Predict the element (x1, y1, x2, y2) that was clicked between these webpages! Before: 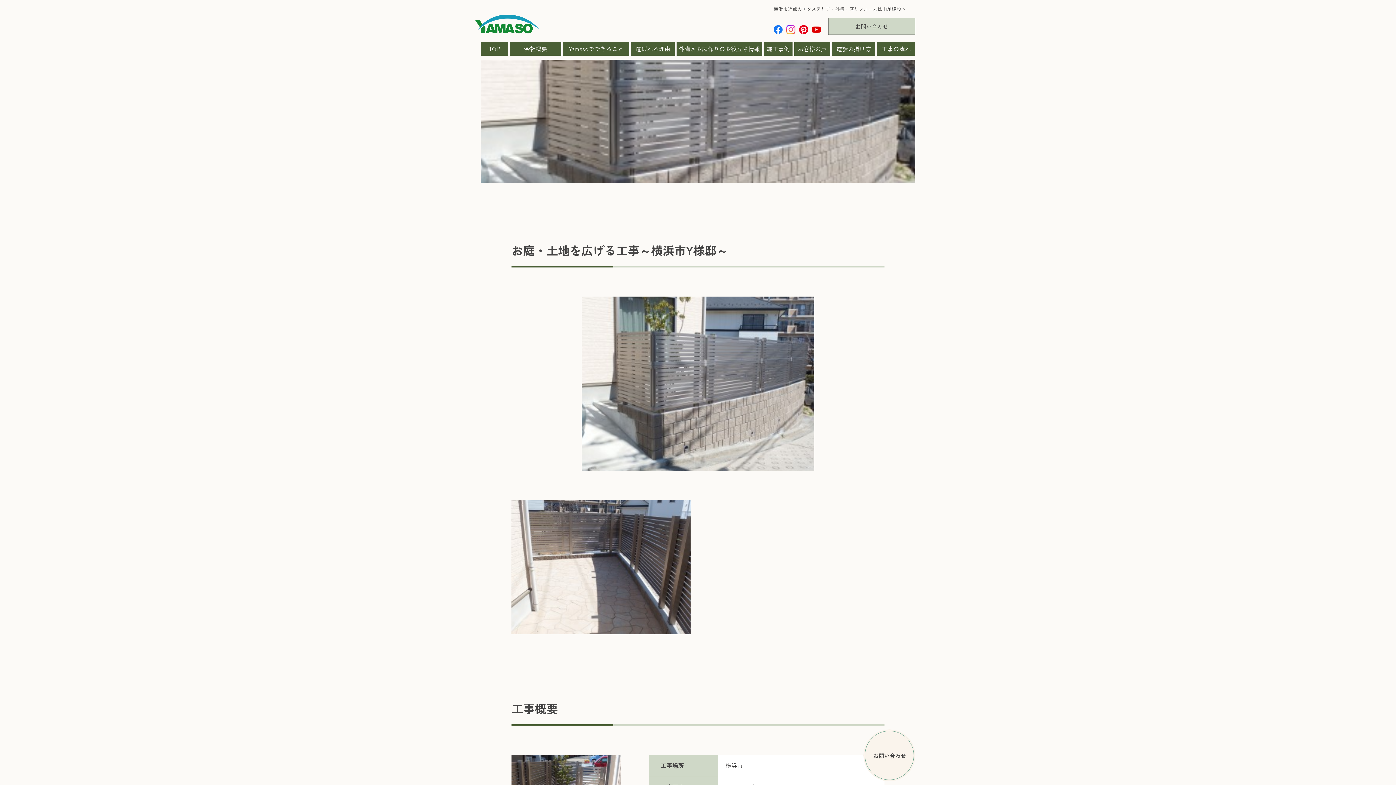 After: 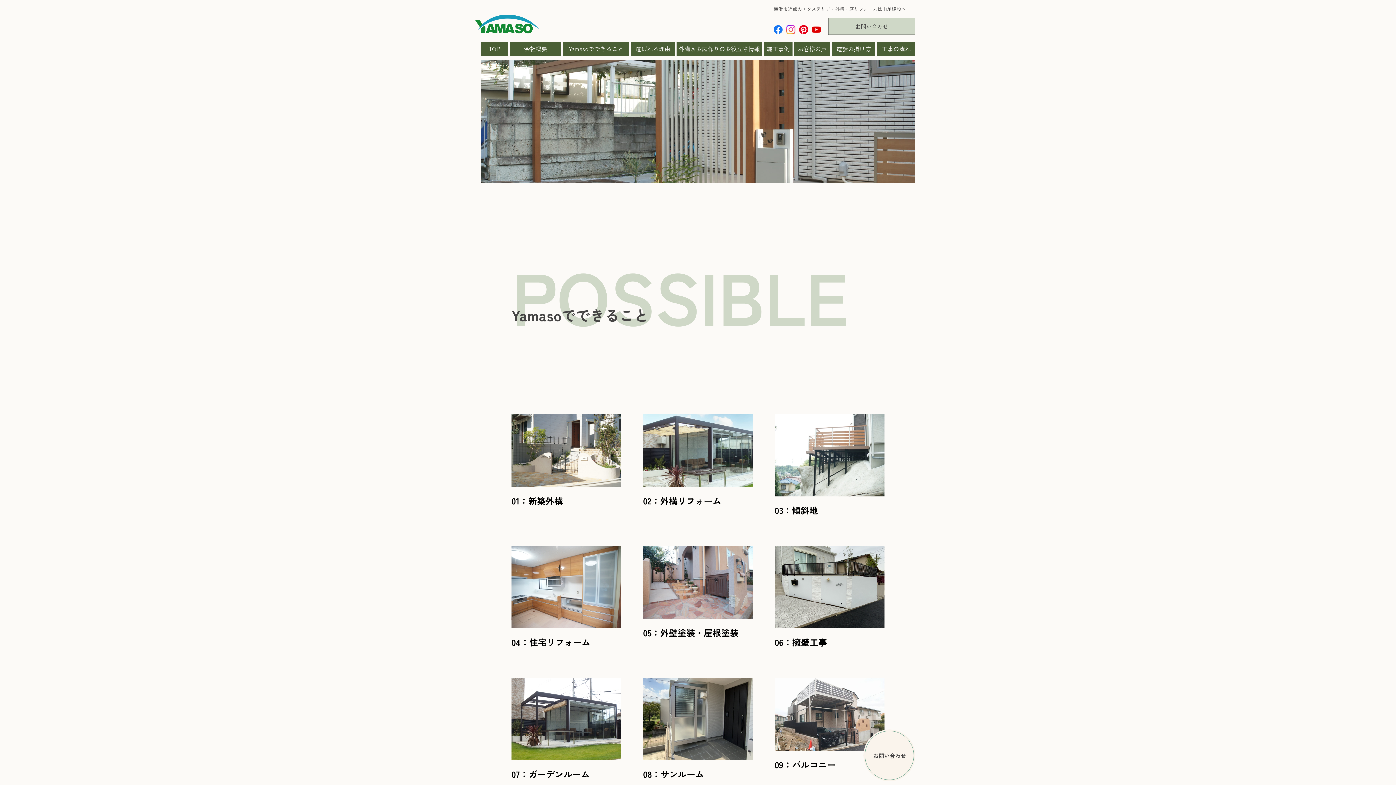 Action: bbox: (563, 42, 629, 55) label: Yamasoでできること